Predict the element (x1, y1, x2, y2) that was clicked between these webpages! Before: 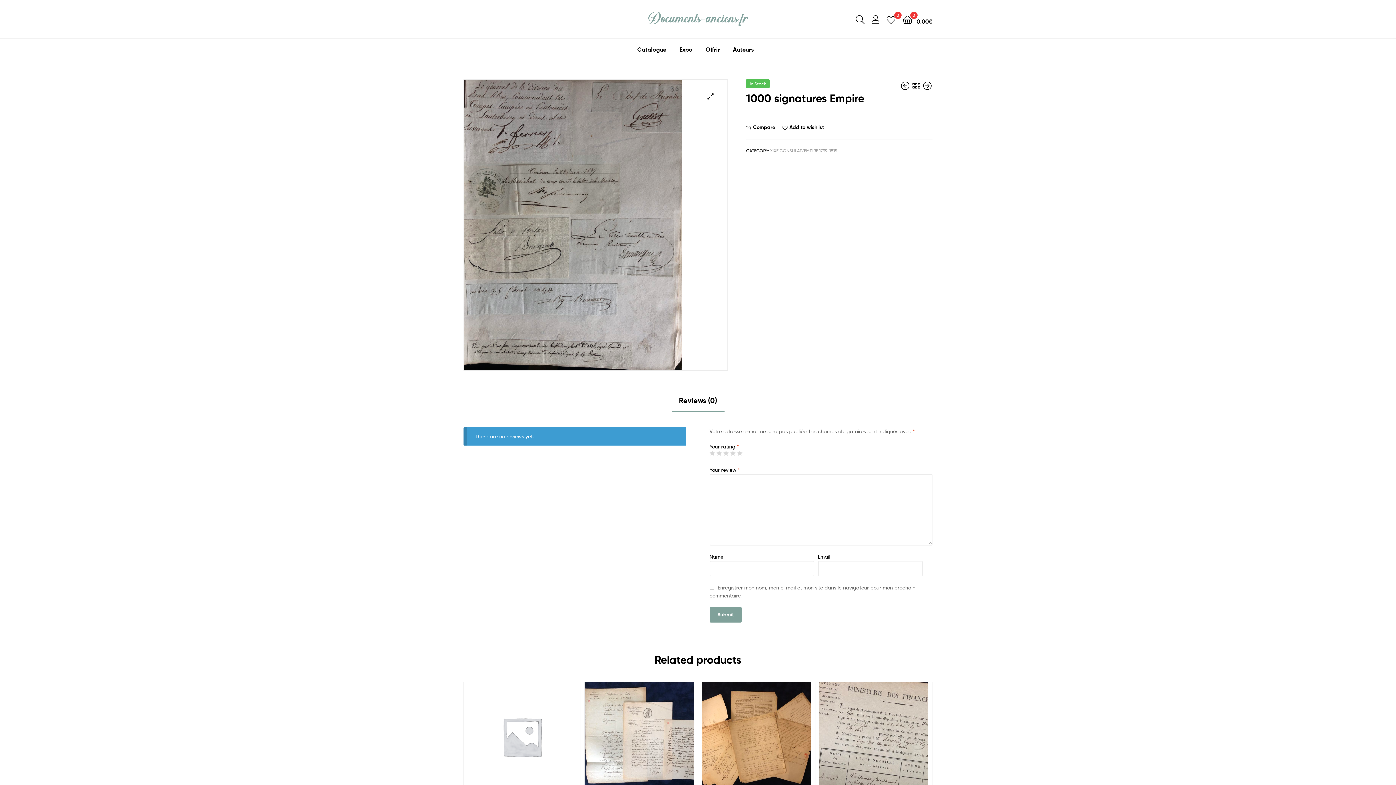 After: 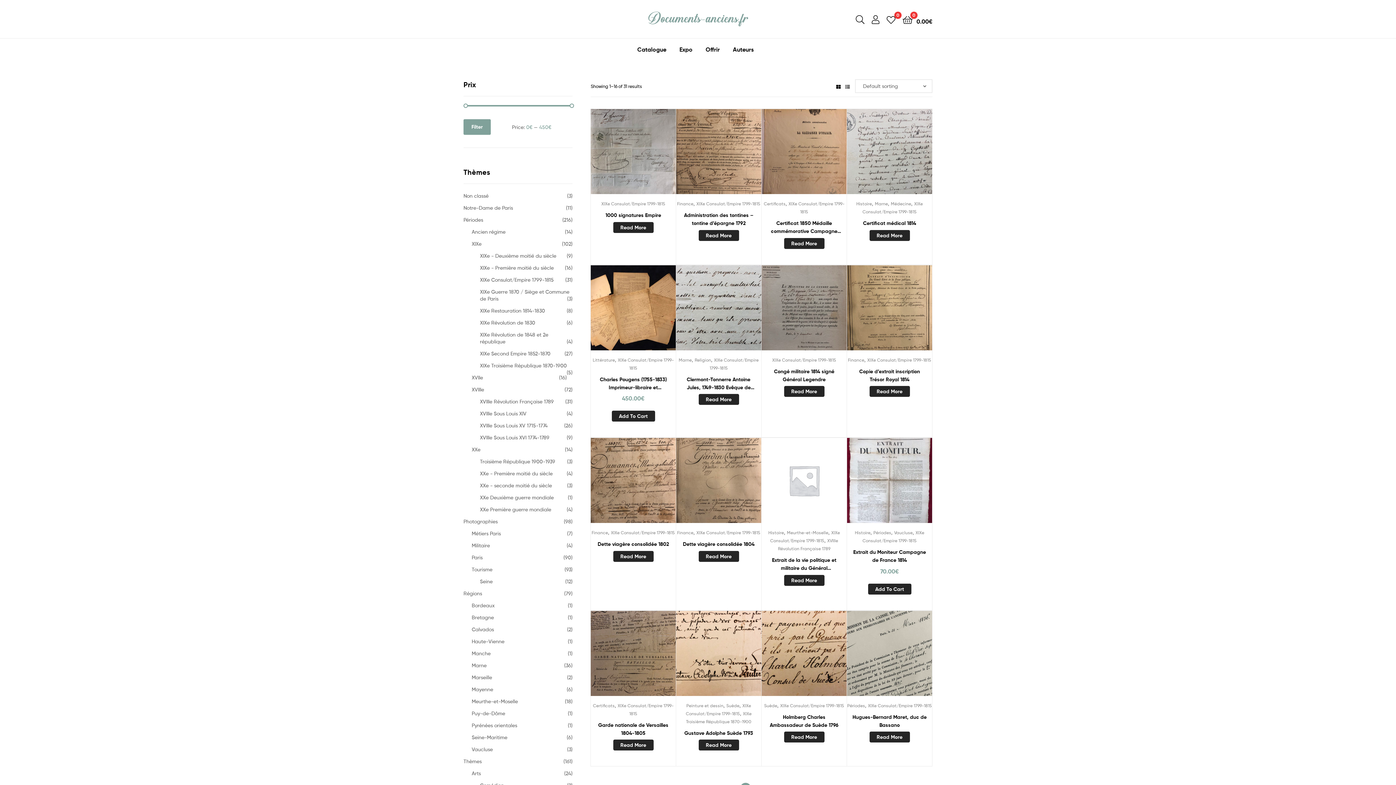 Action: bbox: (770, 148, 837, 153) label: XIXE CONSULAT/EMPIRE 1799-1815